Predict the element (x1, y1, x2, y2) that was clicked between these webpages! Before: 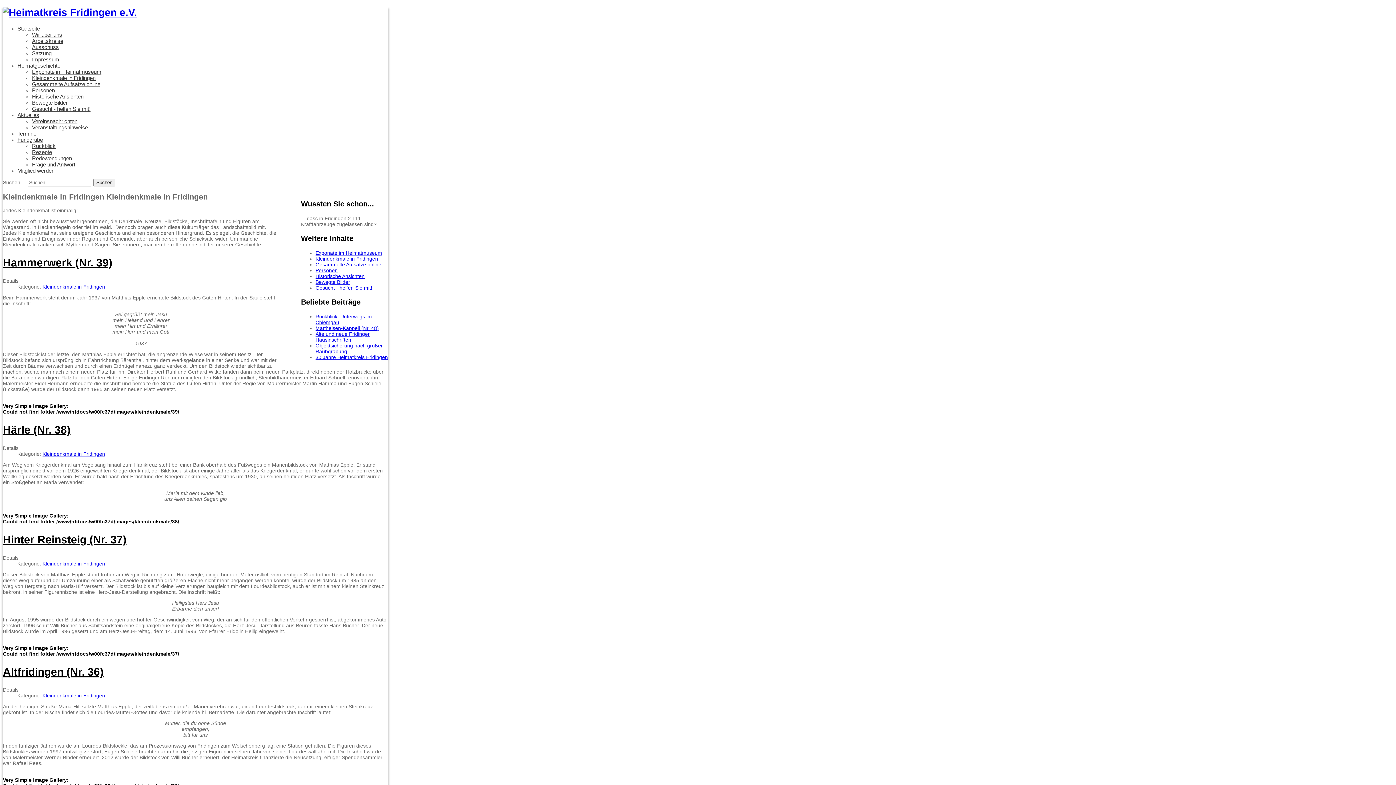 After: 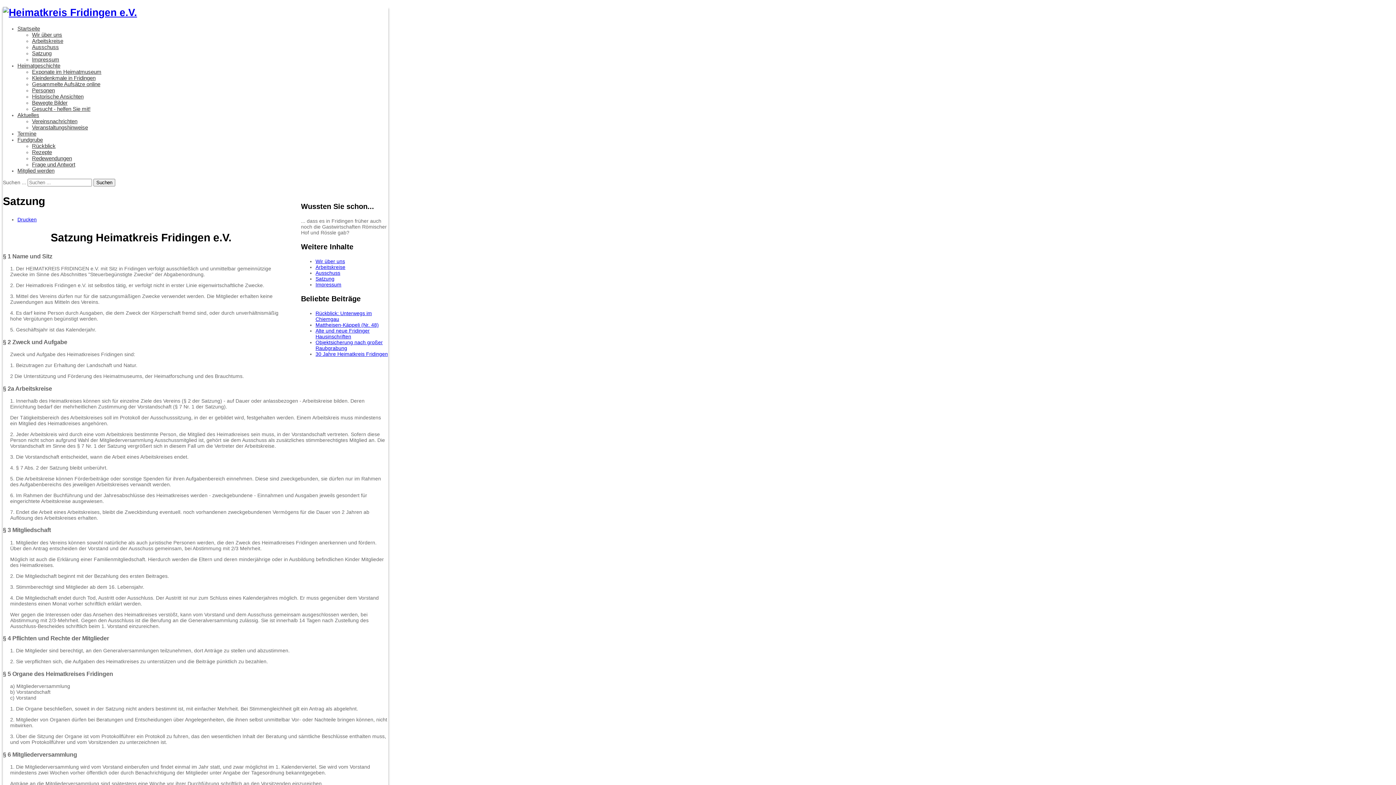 Action: bbox: (32, 50, 51, 56) label: Satzung